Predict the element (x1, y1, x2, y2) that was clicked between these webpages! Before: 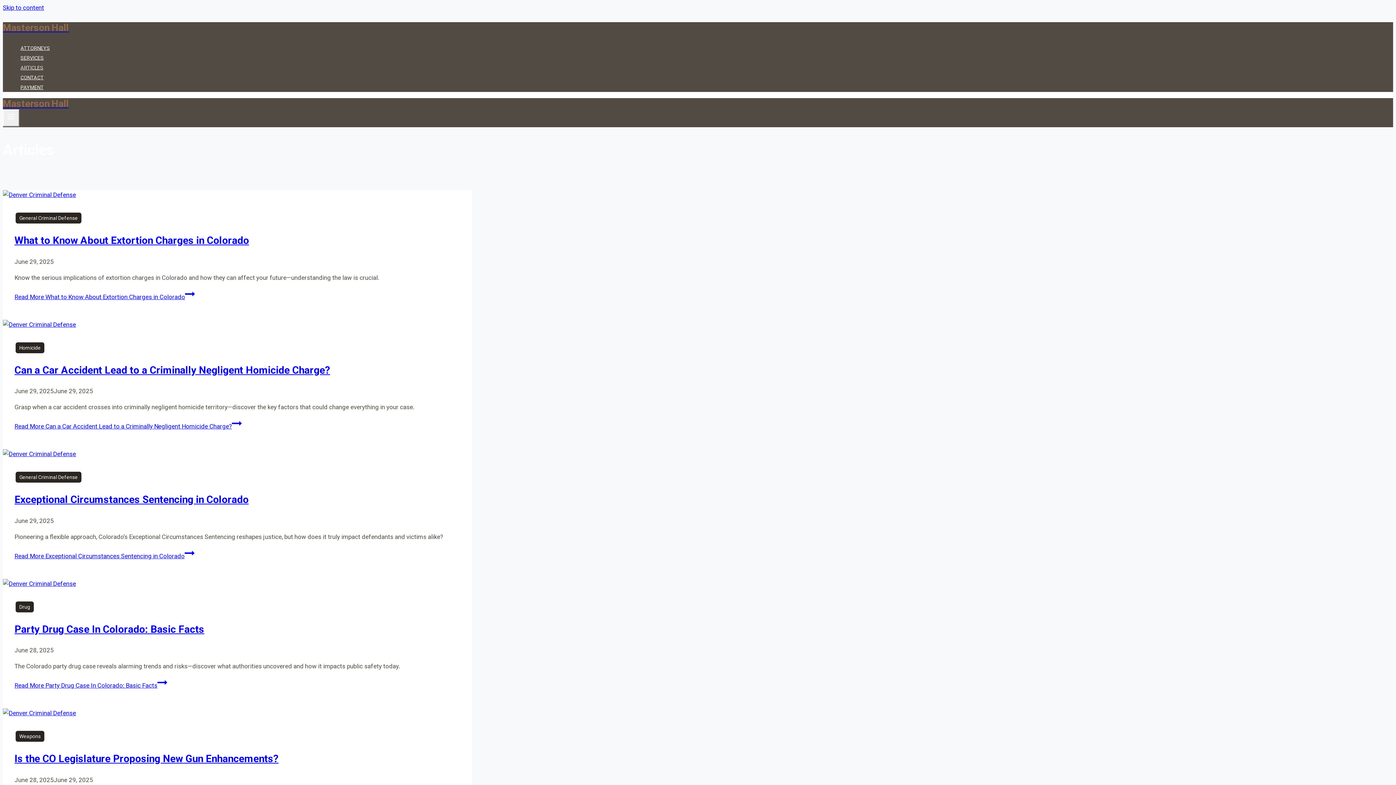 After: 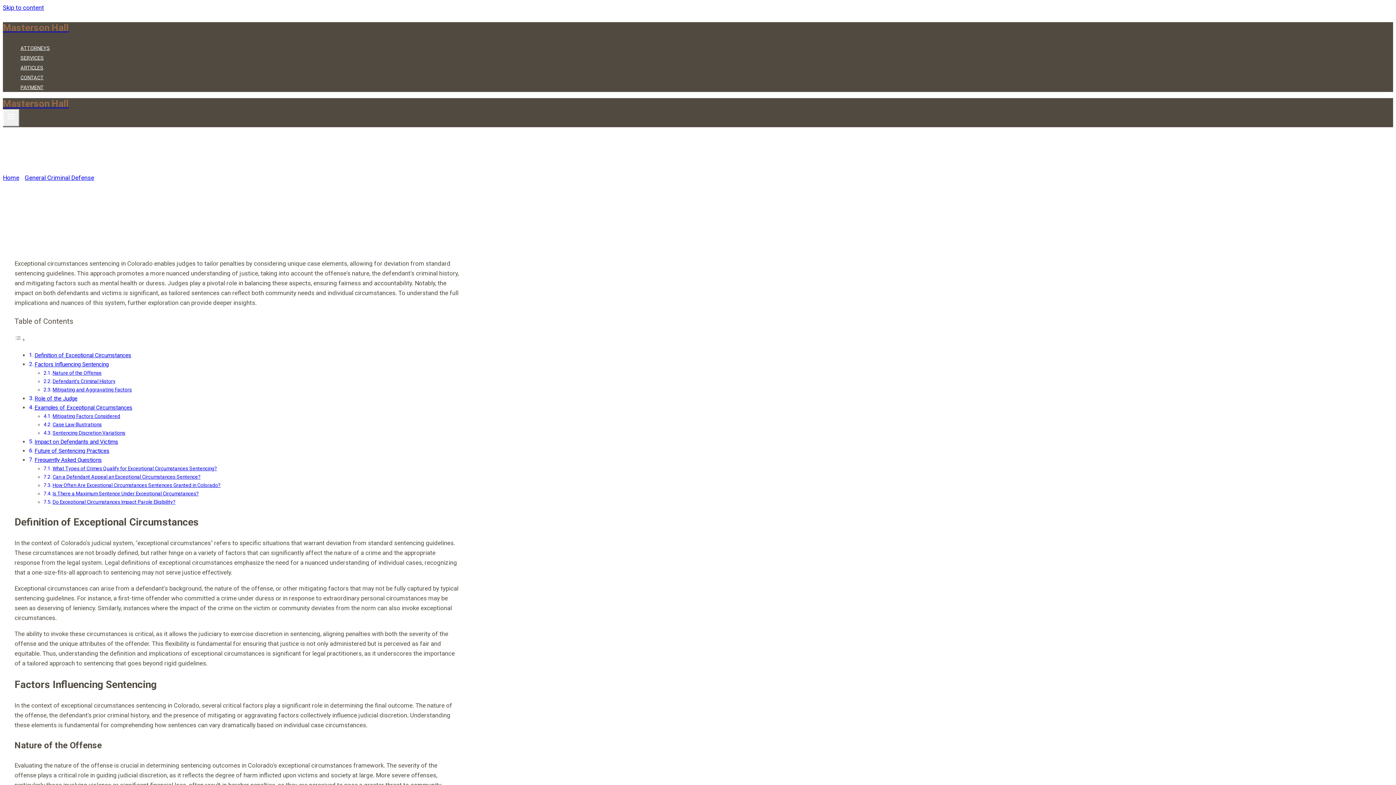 Action: bbox: (14, 493, 248, 505) label: Exceptional Circumstances Sentencing in Colorado